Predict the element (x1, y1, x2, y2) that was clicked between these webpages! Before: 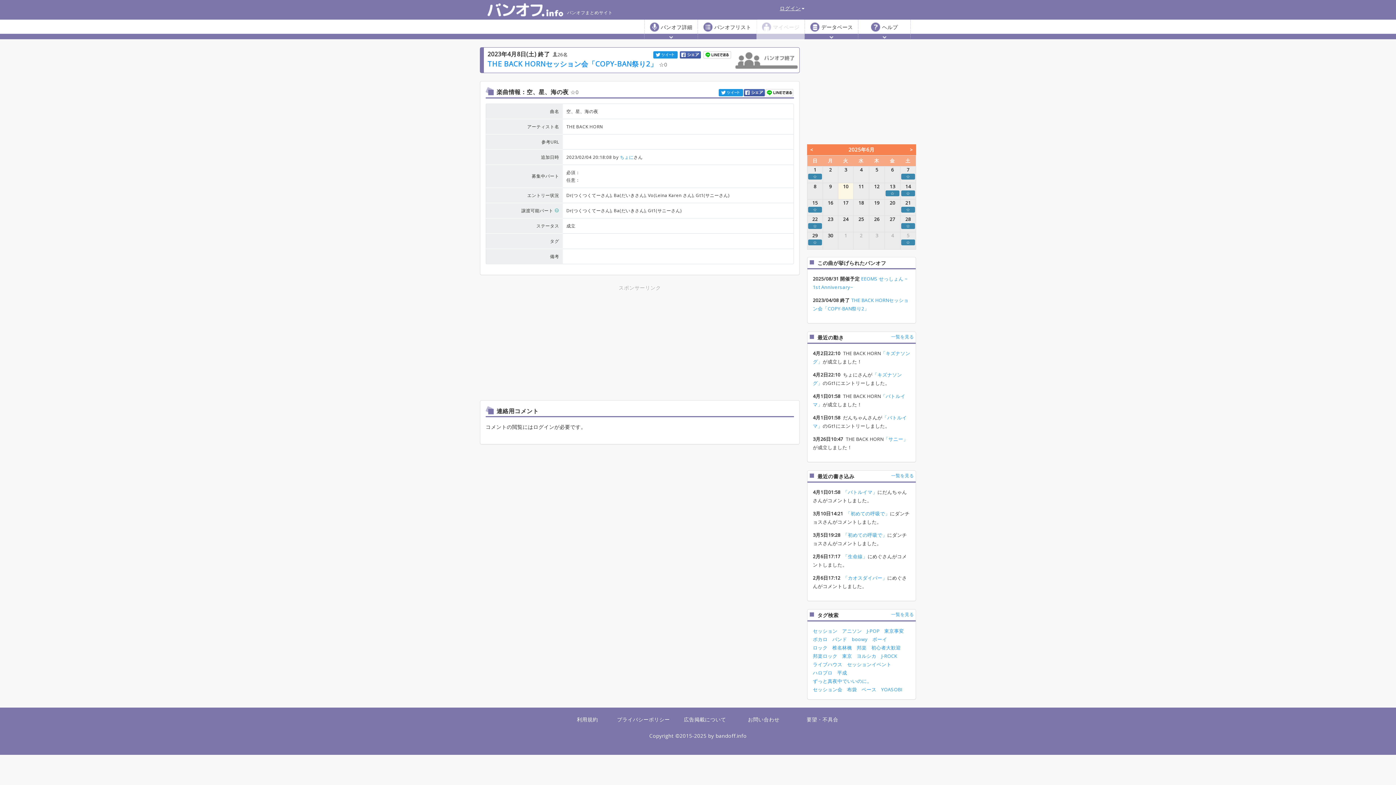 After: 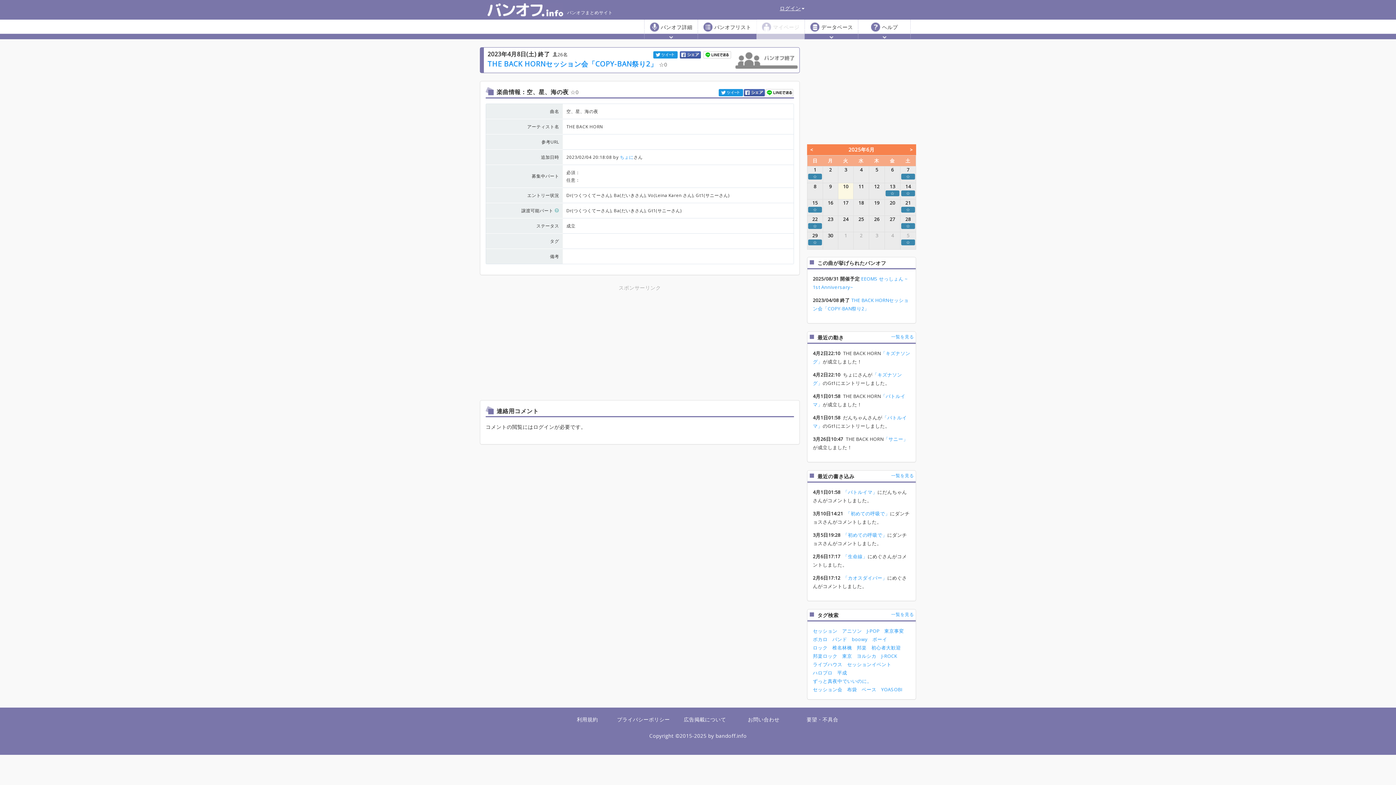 Action: bbox: (718, 88, 744, 95)